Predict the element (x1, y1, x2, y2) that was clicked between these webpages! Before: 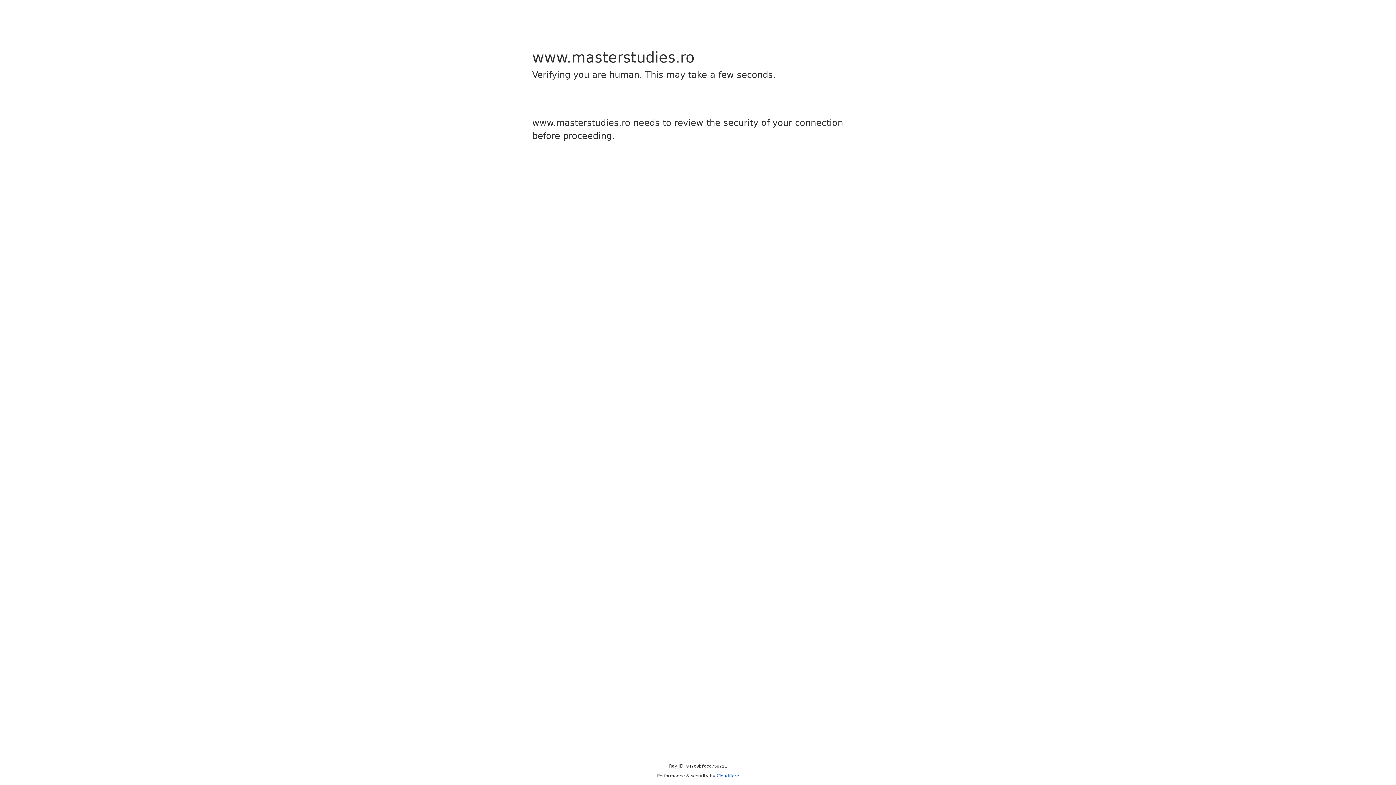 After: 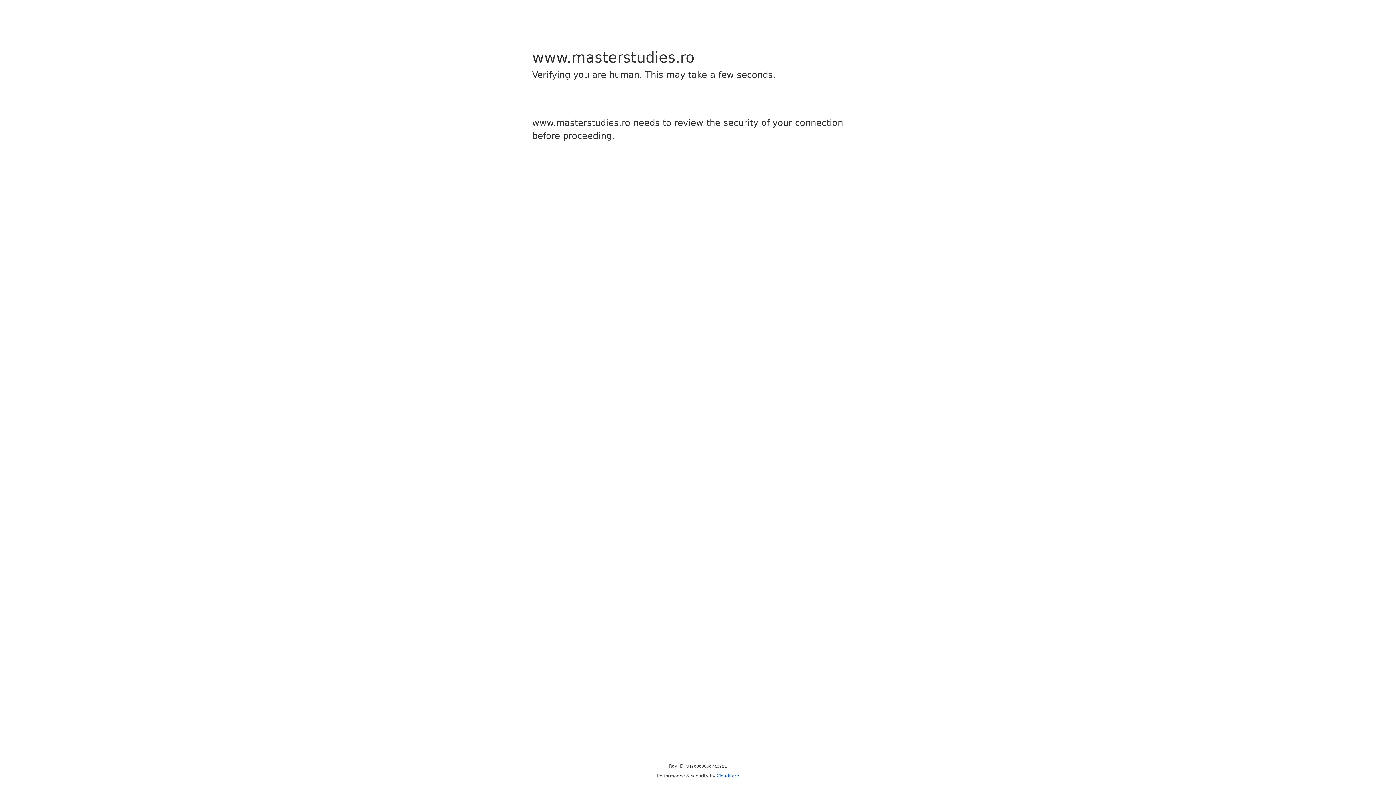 Action: bbox: (716, 773, 739, 778) label: Cloudflare